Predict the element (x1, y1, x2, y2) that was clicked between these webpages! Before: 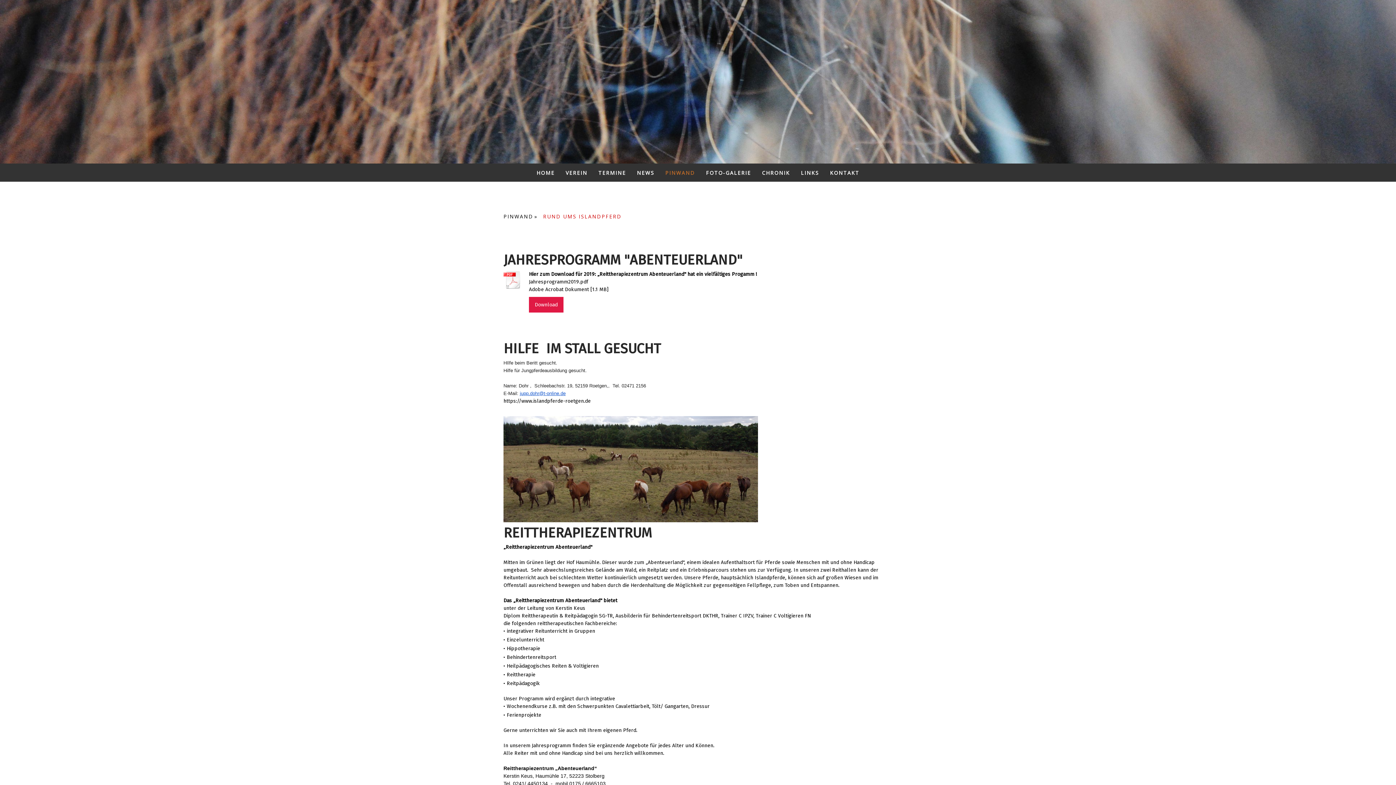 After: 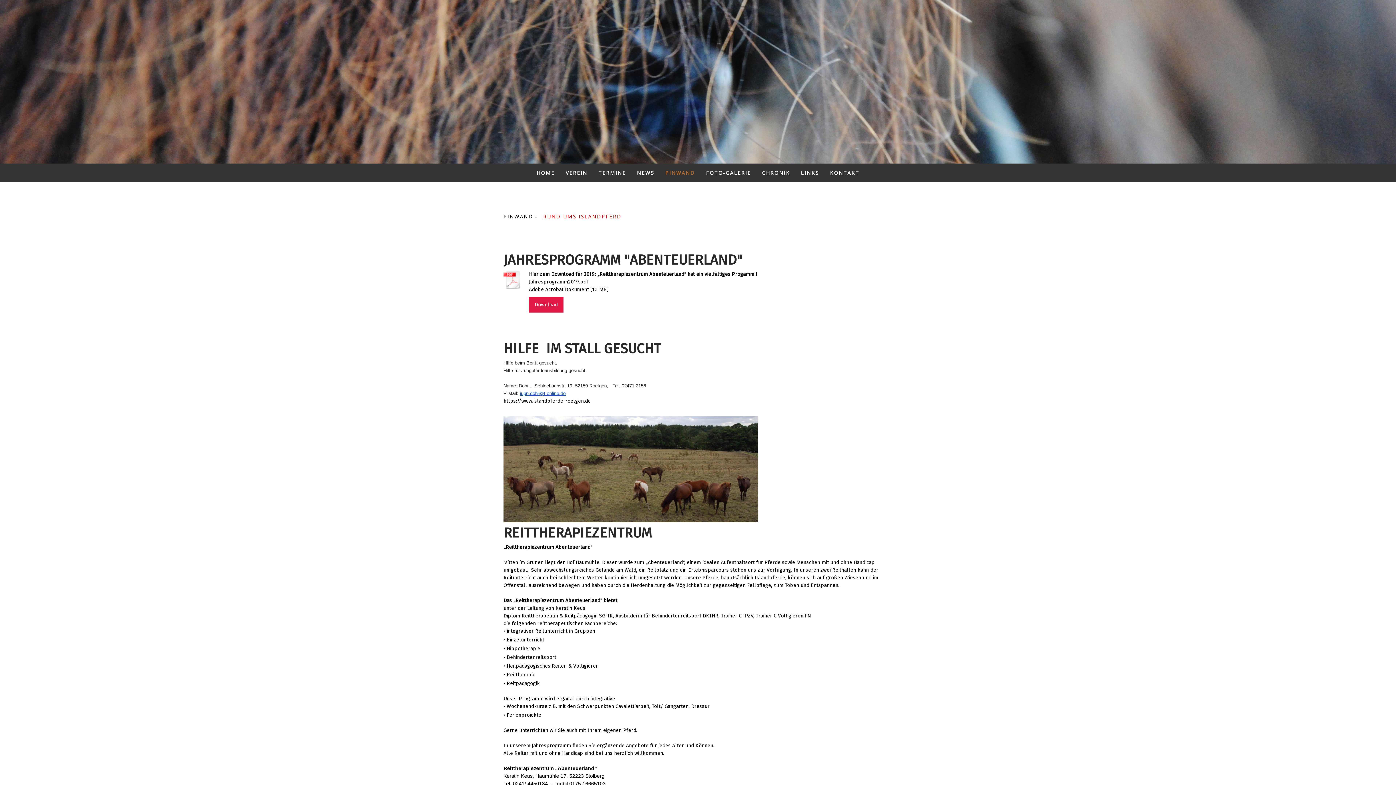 Action: label: RUND UMS ISLANDPFERD bbox: (543, 210, 628, 222)